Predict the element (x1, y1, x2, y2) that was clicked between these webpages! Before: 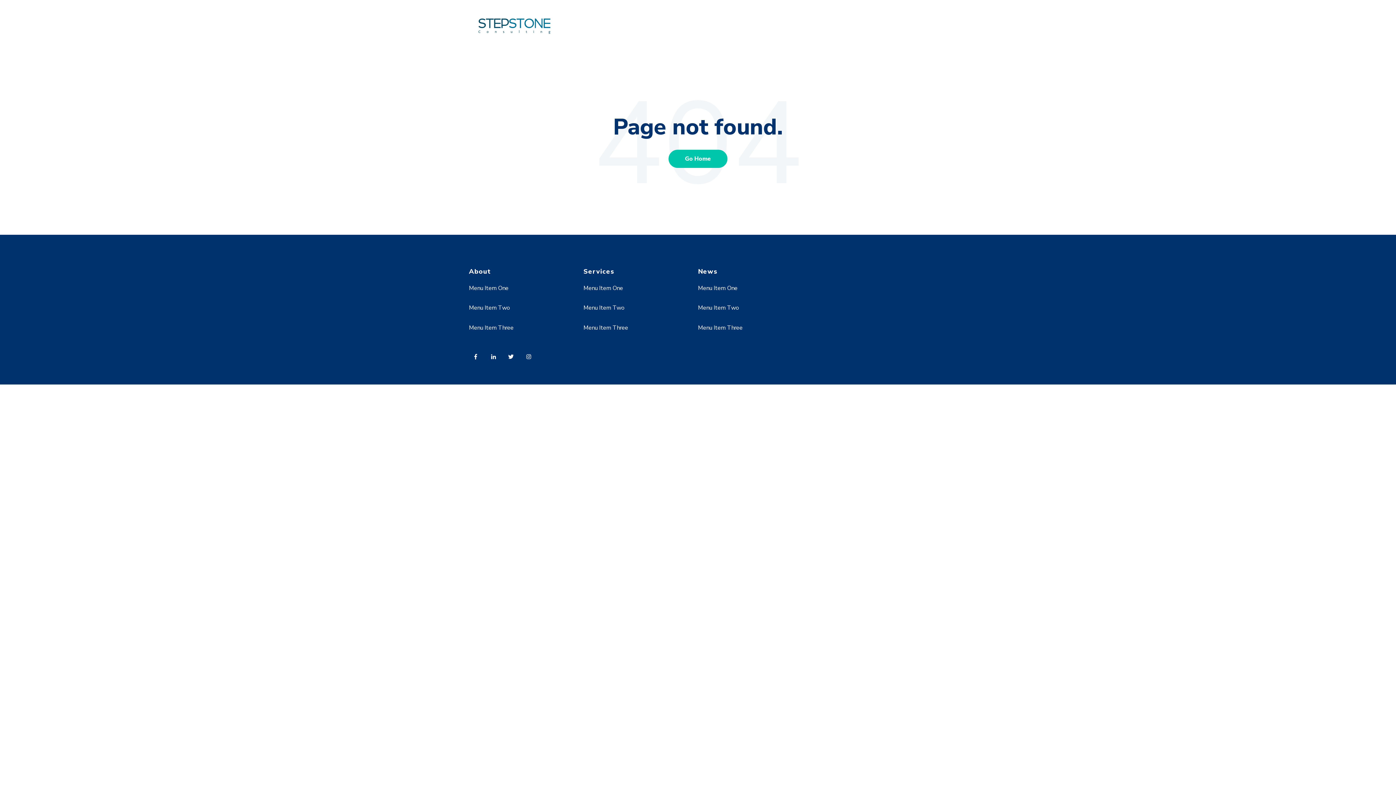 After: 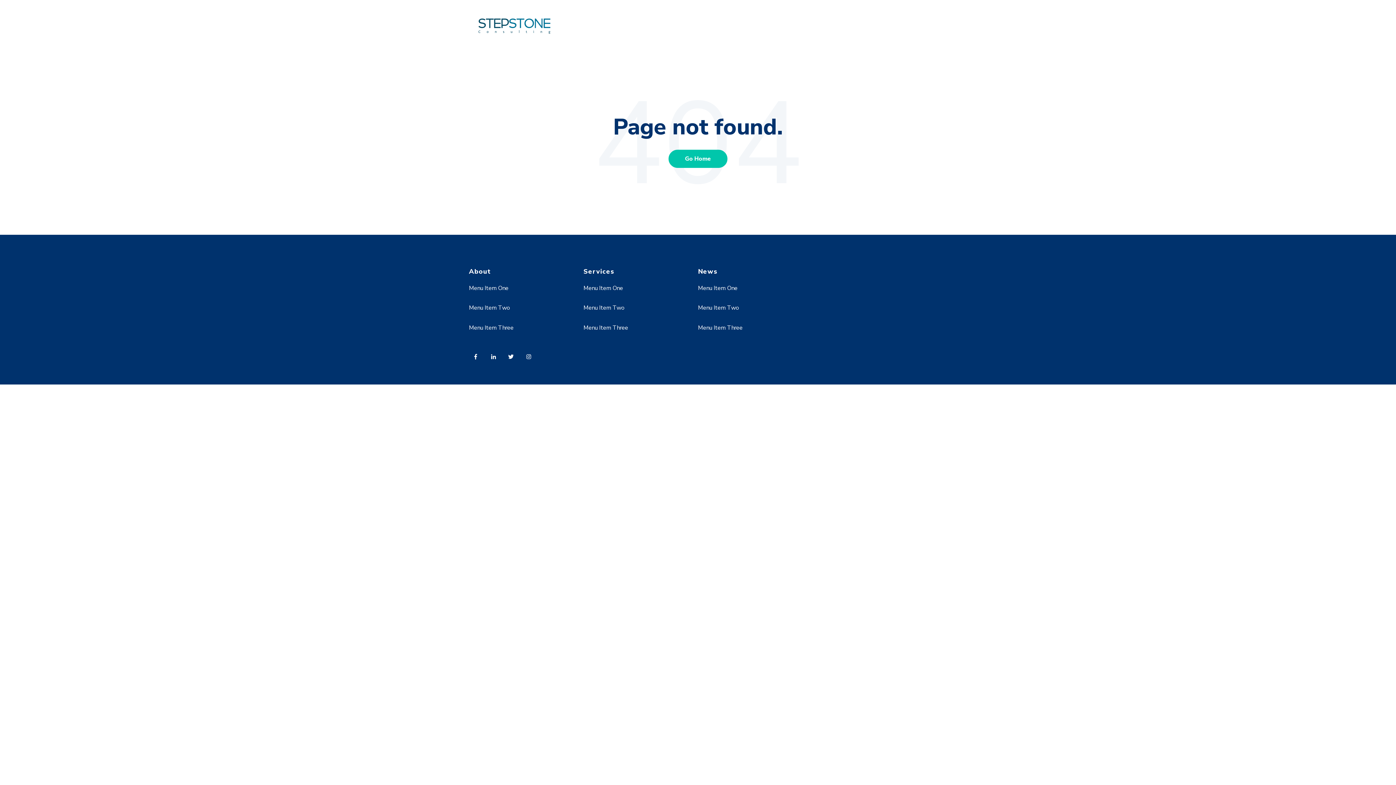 Action: label: Menu Item One bbox: (583, 284, 623, 292)